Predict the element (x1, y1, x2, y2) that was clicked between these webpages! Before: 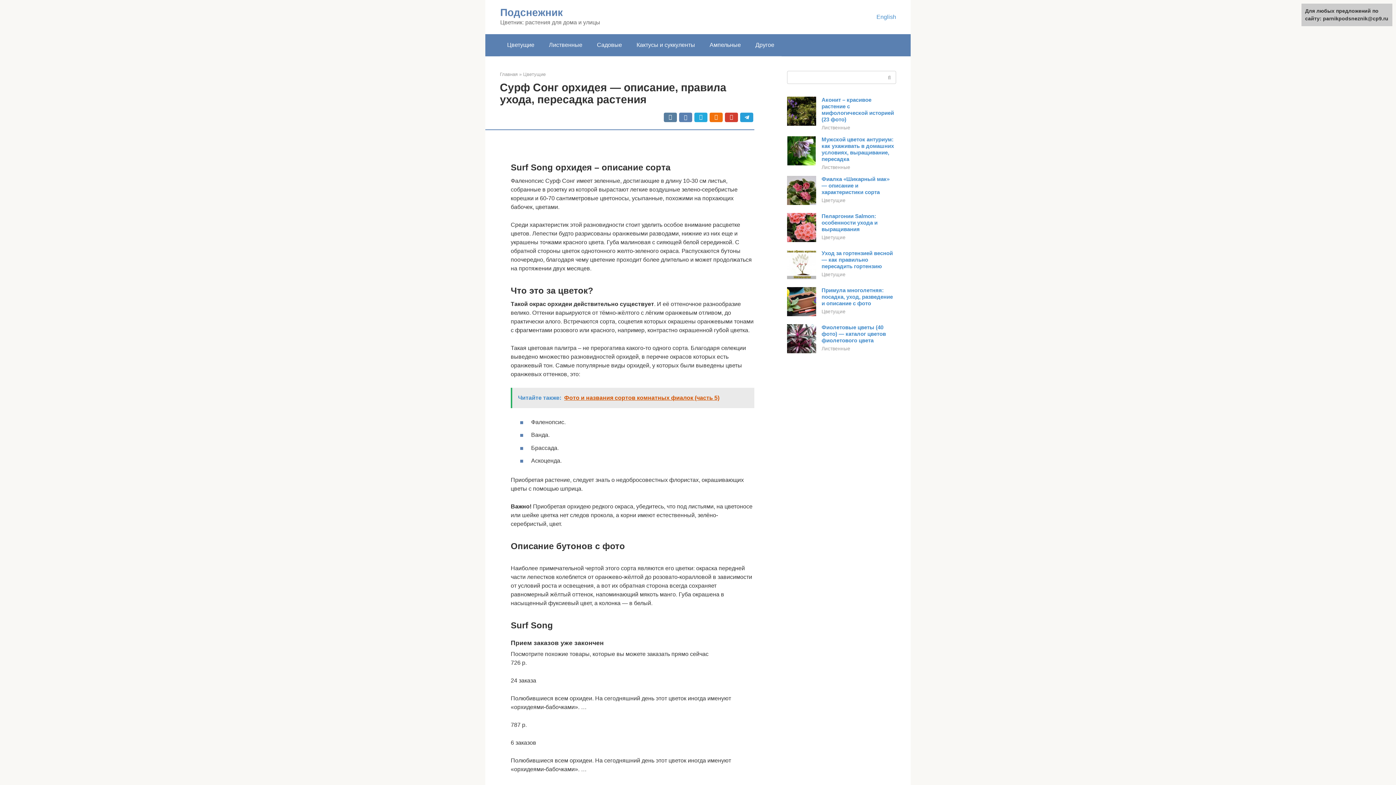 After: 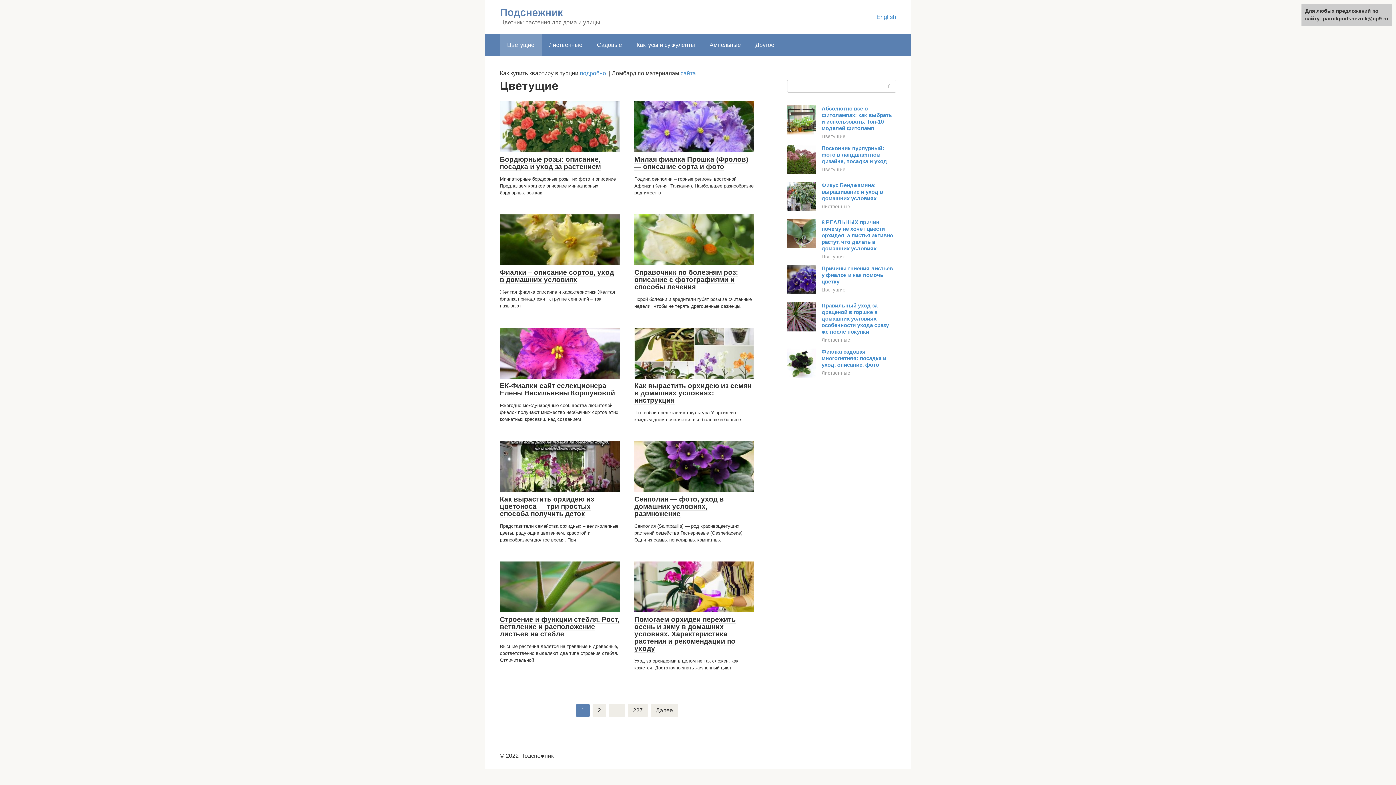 Action: label: Цветущие bbox: (821, 197, 845, 203)